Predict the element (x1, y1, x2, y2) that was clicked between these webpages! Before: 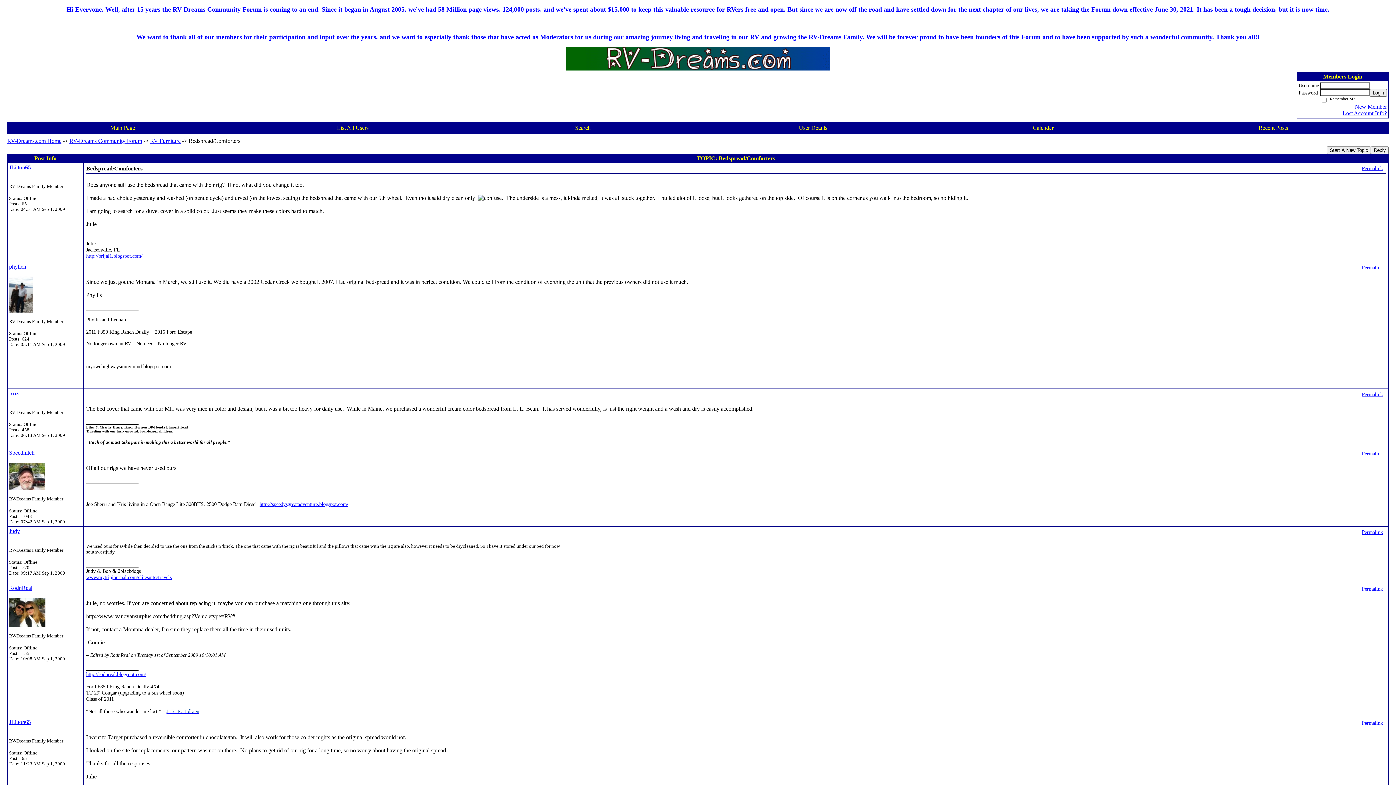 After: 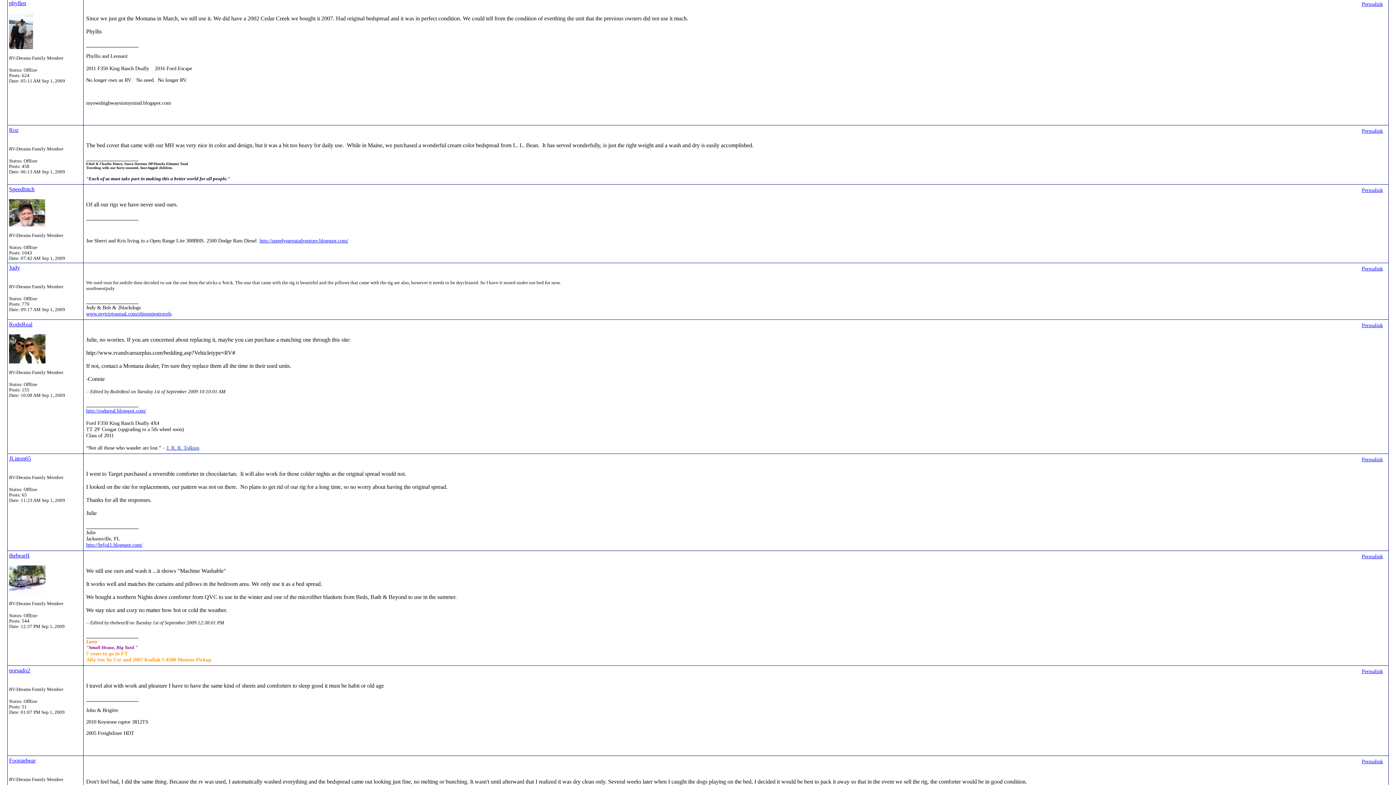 Action: label: Permalink bbox: (1362, 264, 1383, 270)